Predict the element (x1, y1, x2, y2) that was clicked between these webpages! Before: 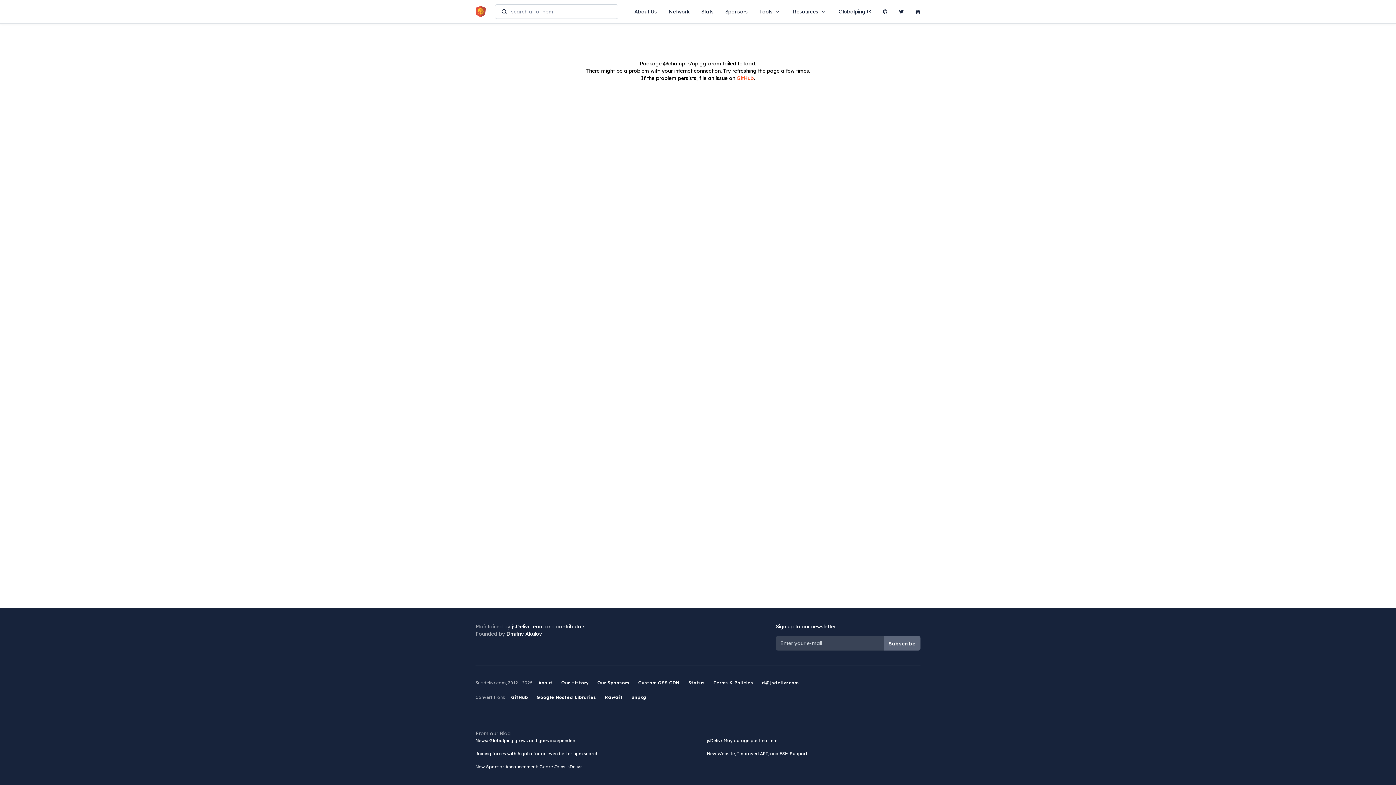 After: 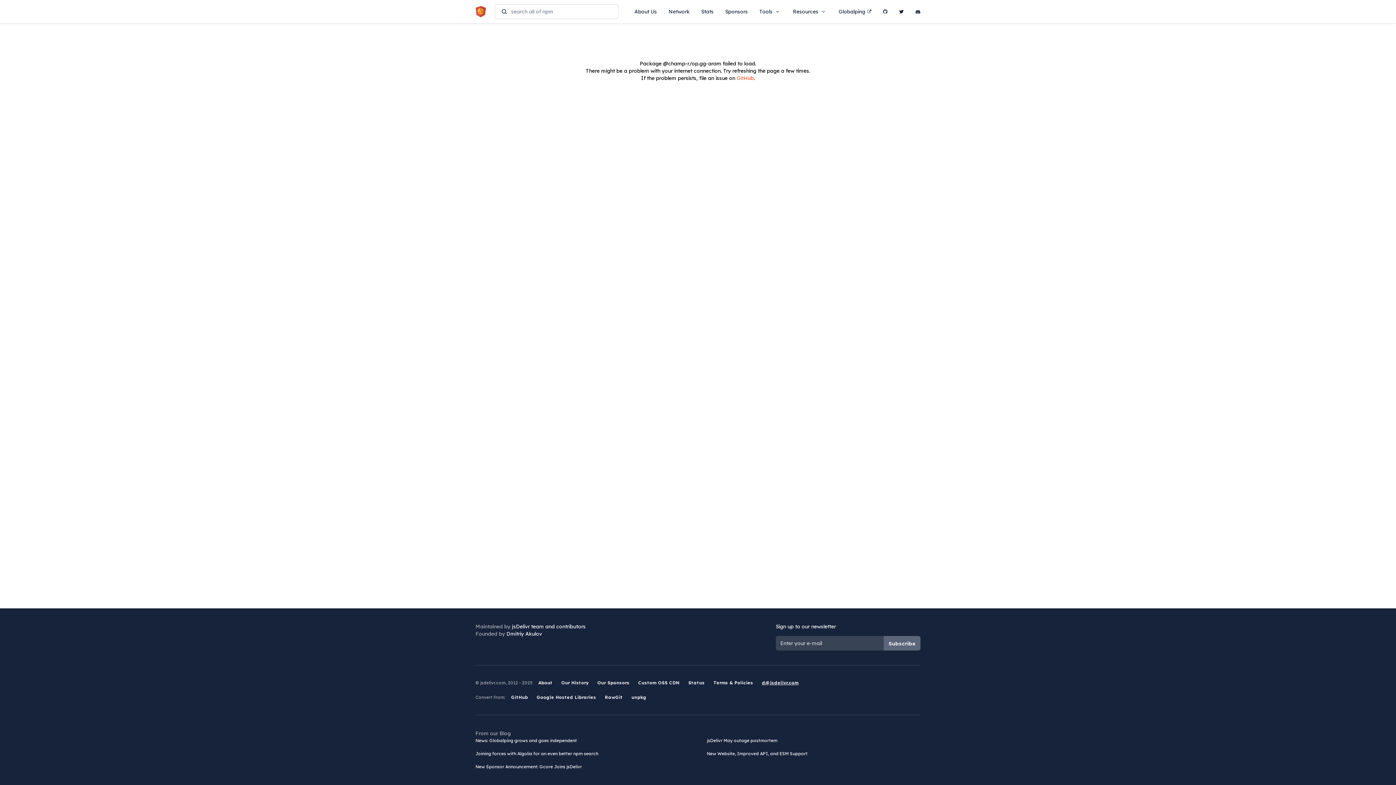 Action: label: d@jsdelivr.com bbox: (762, 680, 798, 685)